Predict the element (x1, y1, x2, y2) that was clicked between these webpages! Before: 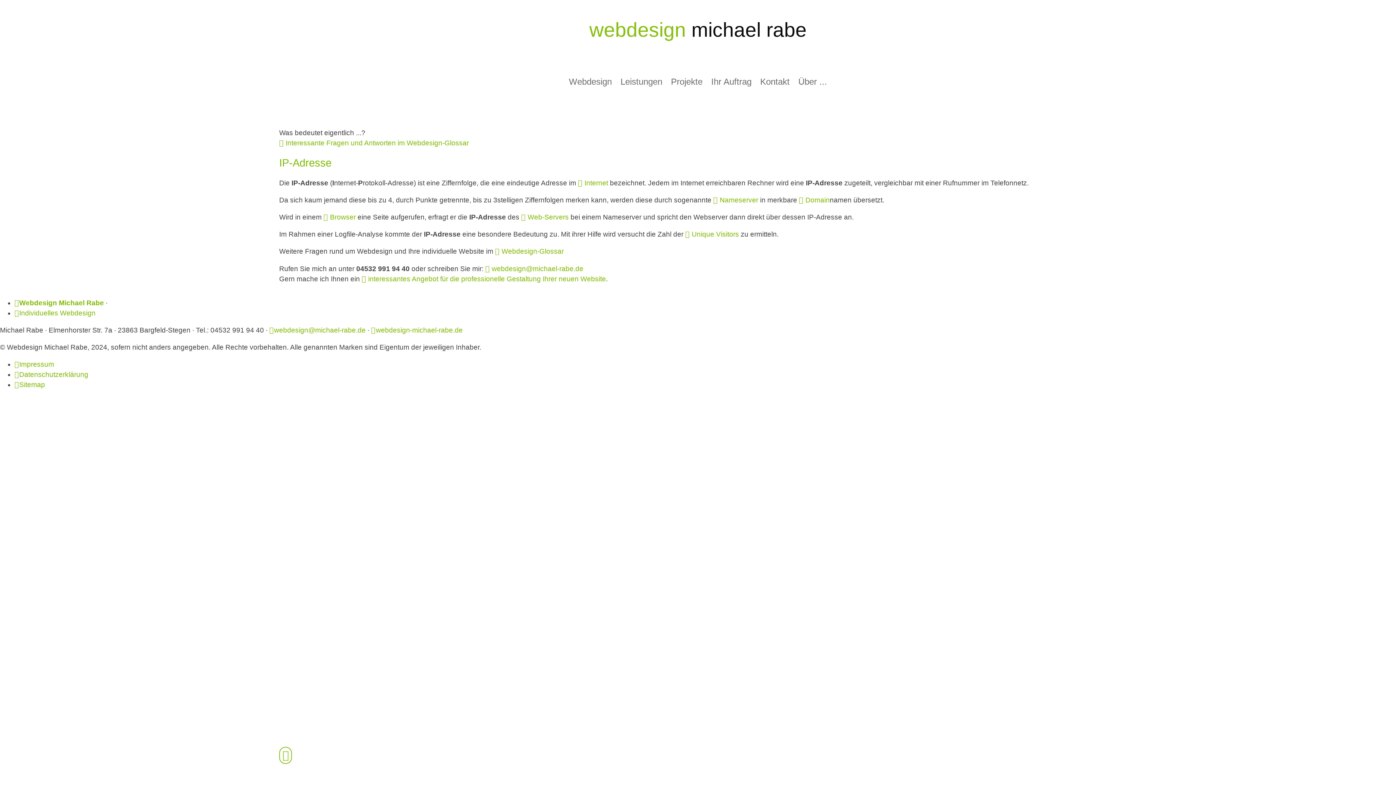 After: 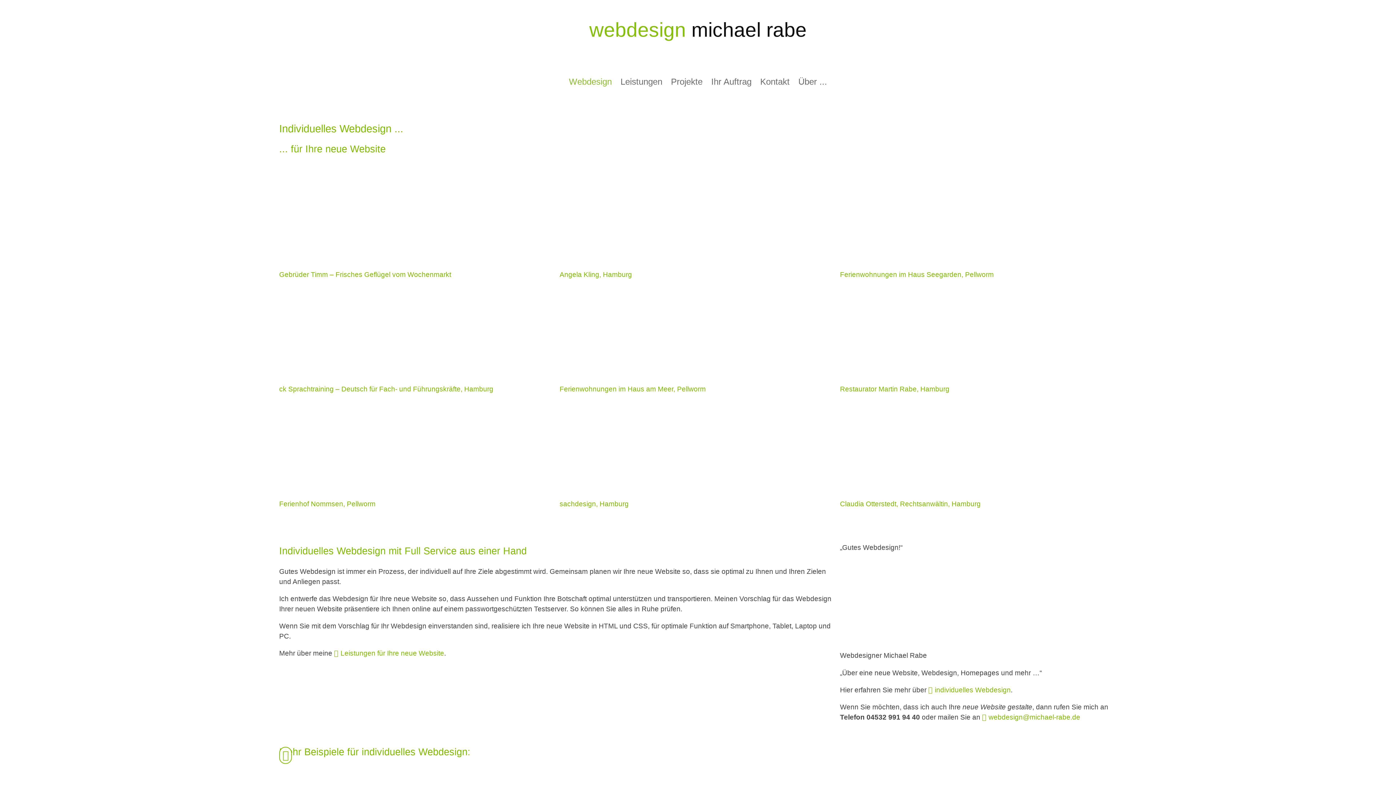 Action: label: webdesign-michael-rabe.de bbox: (371, 326, 462, 334)